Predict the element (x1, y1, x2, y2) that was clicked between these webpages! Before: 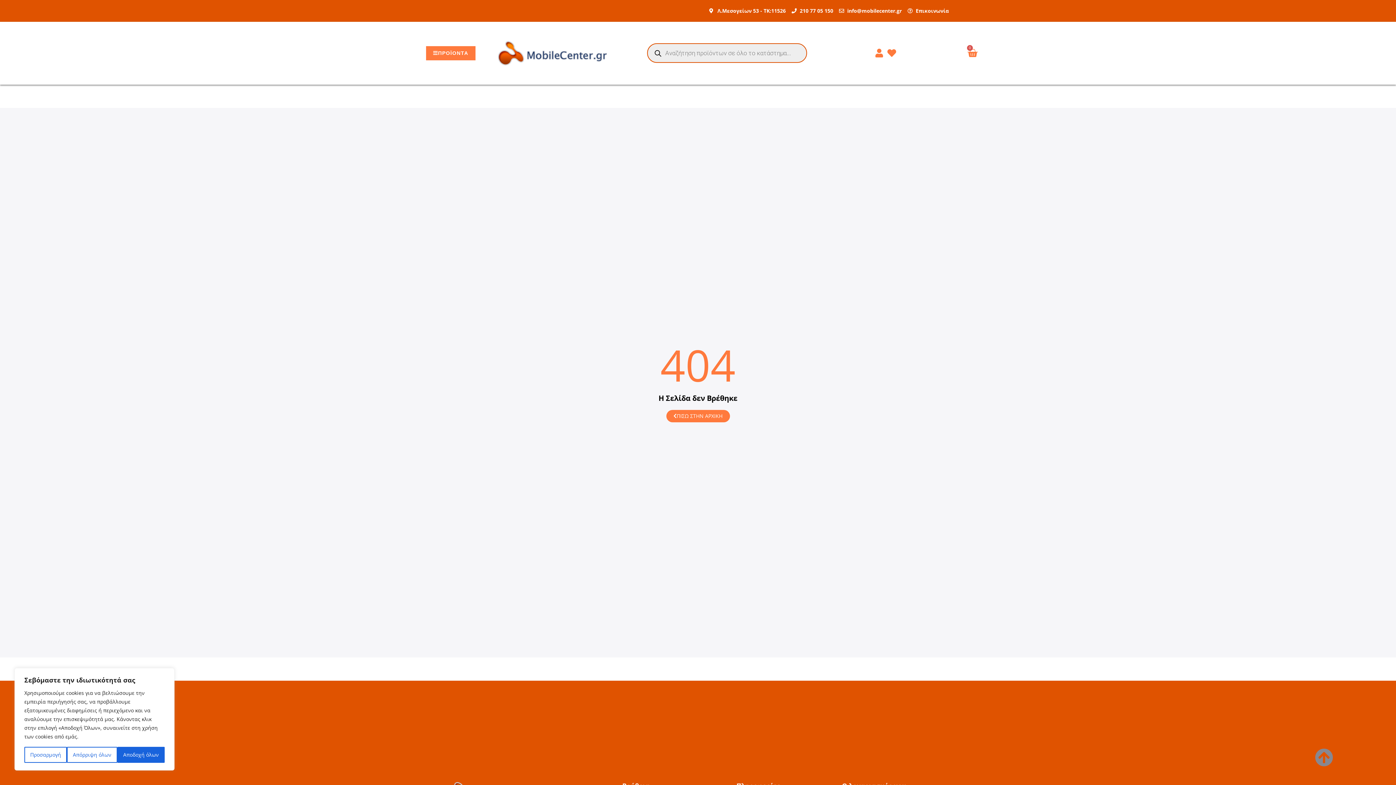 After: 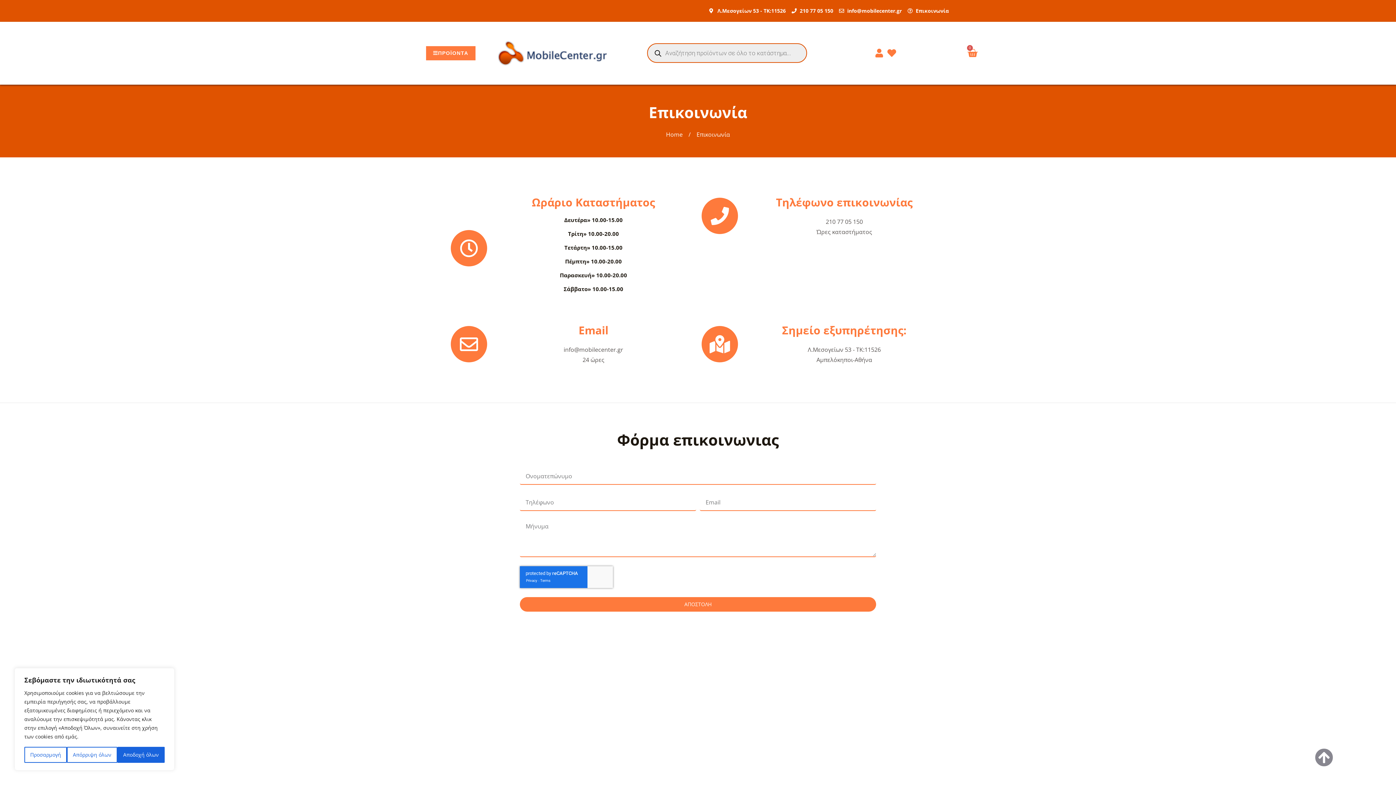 Action: bbox: (907, 7, 949, 14) label: Επικοινωνία